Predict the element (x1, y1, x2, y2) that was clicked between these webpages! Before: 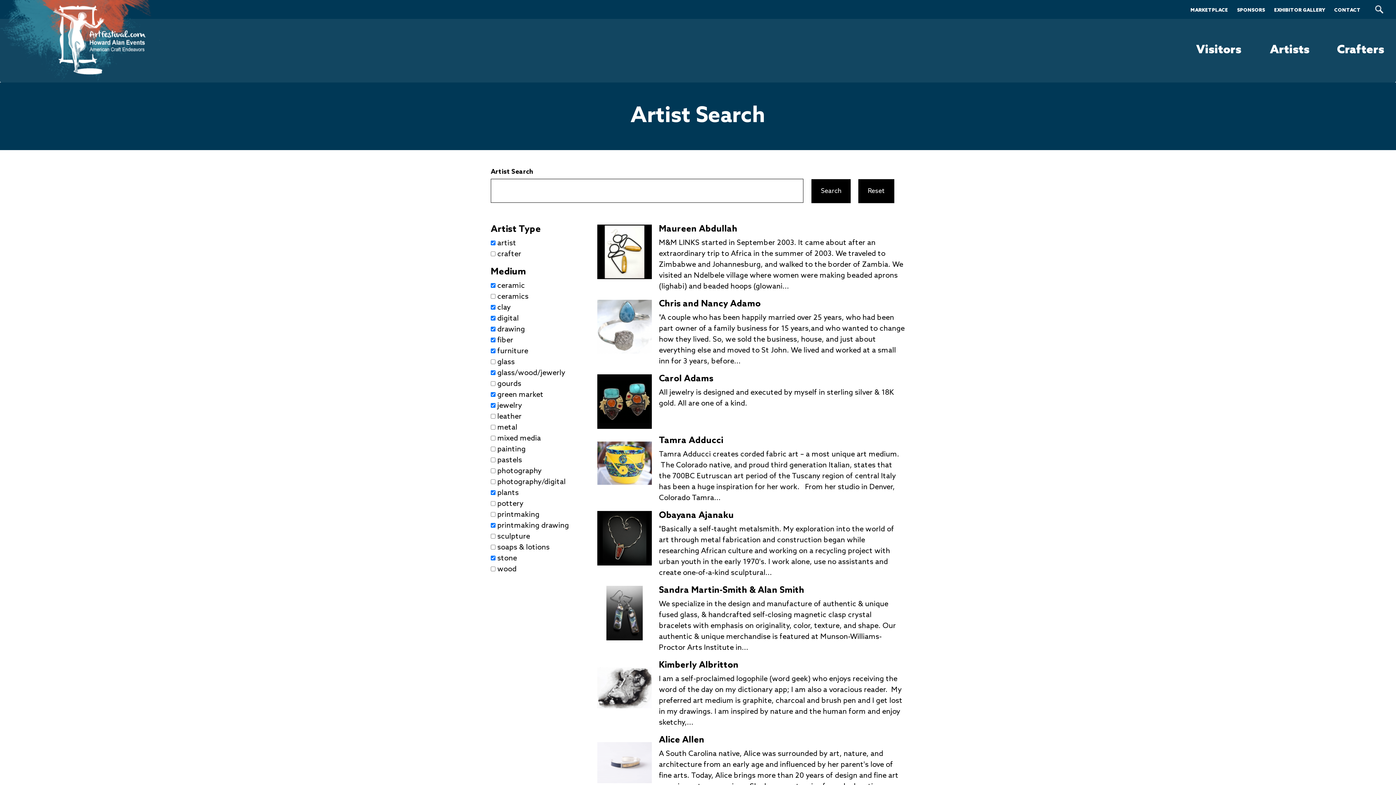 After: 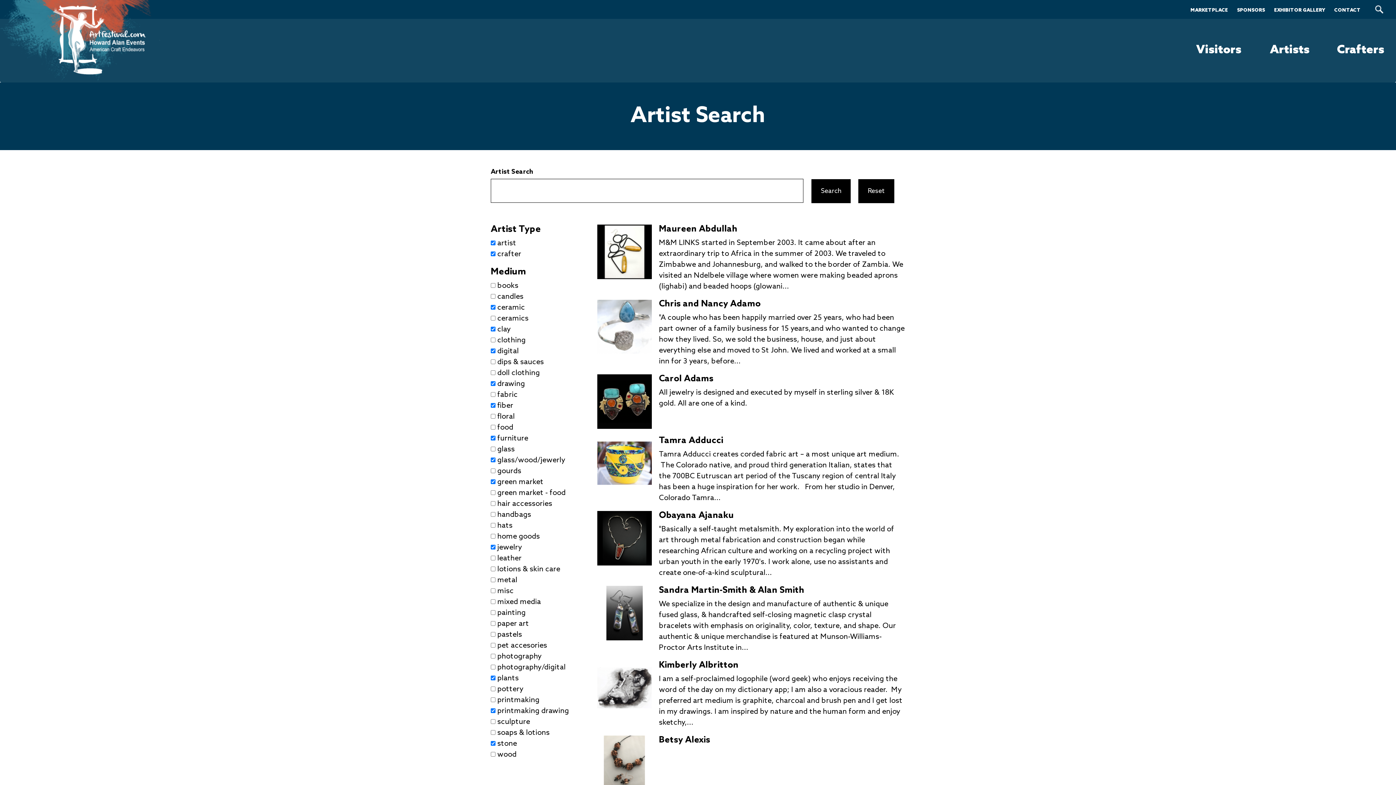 Action: label: crafter
Apply crafter filter bbox: (497, 250, 521, 258)